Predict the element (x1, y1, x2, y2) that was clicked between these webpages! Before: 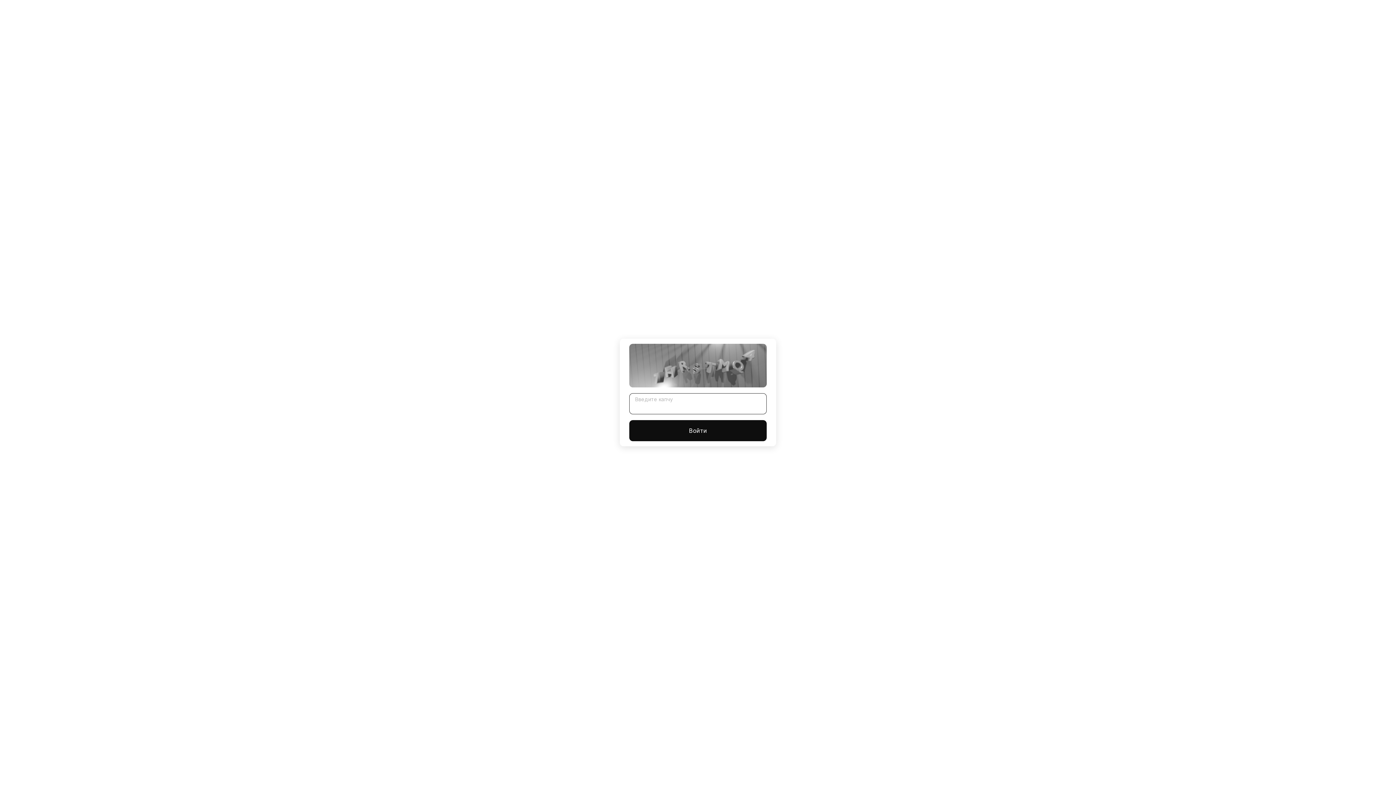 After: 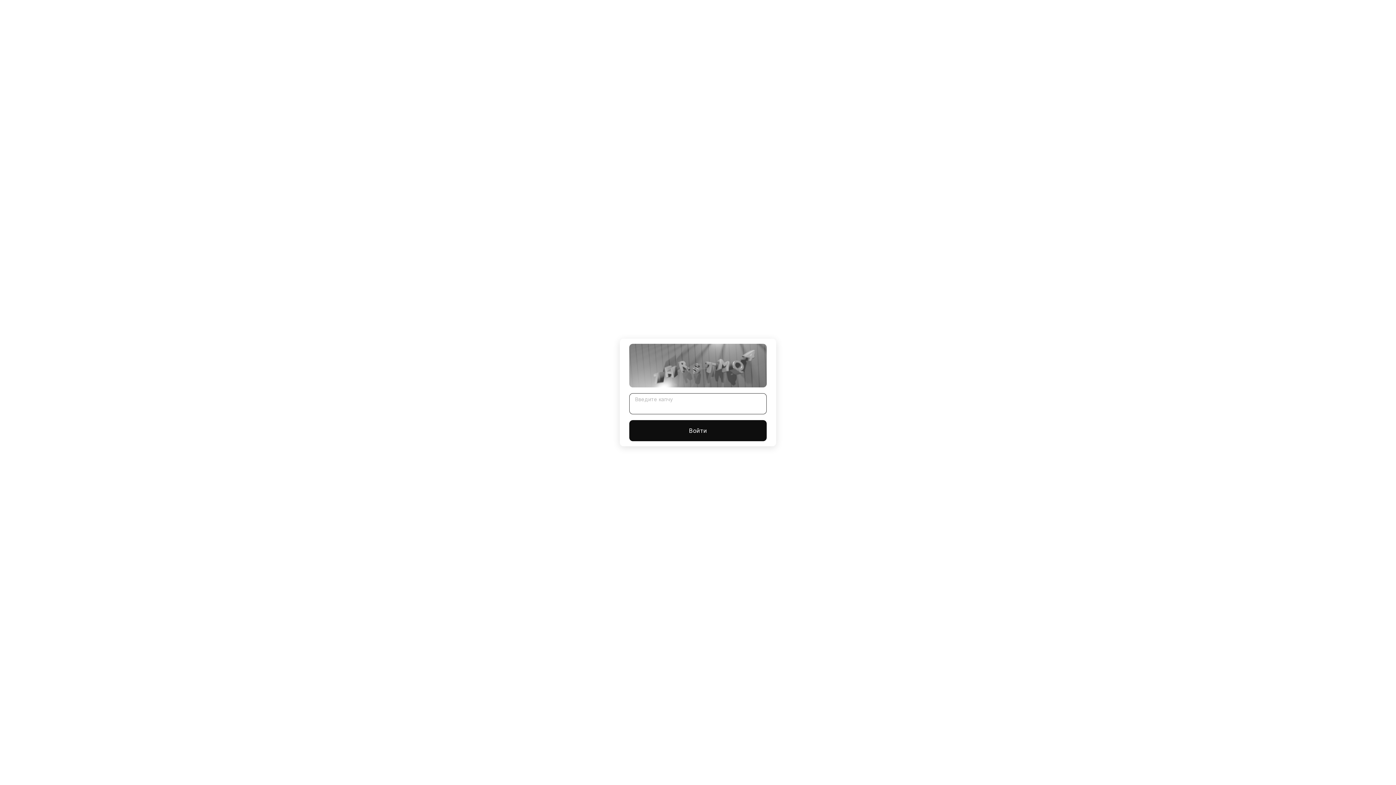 Action: label: Войти bbox: (629, 420, 766, 441)